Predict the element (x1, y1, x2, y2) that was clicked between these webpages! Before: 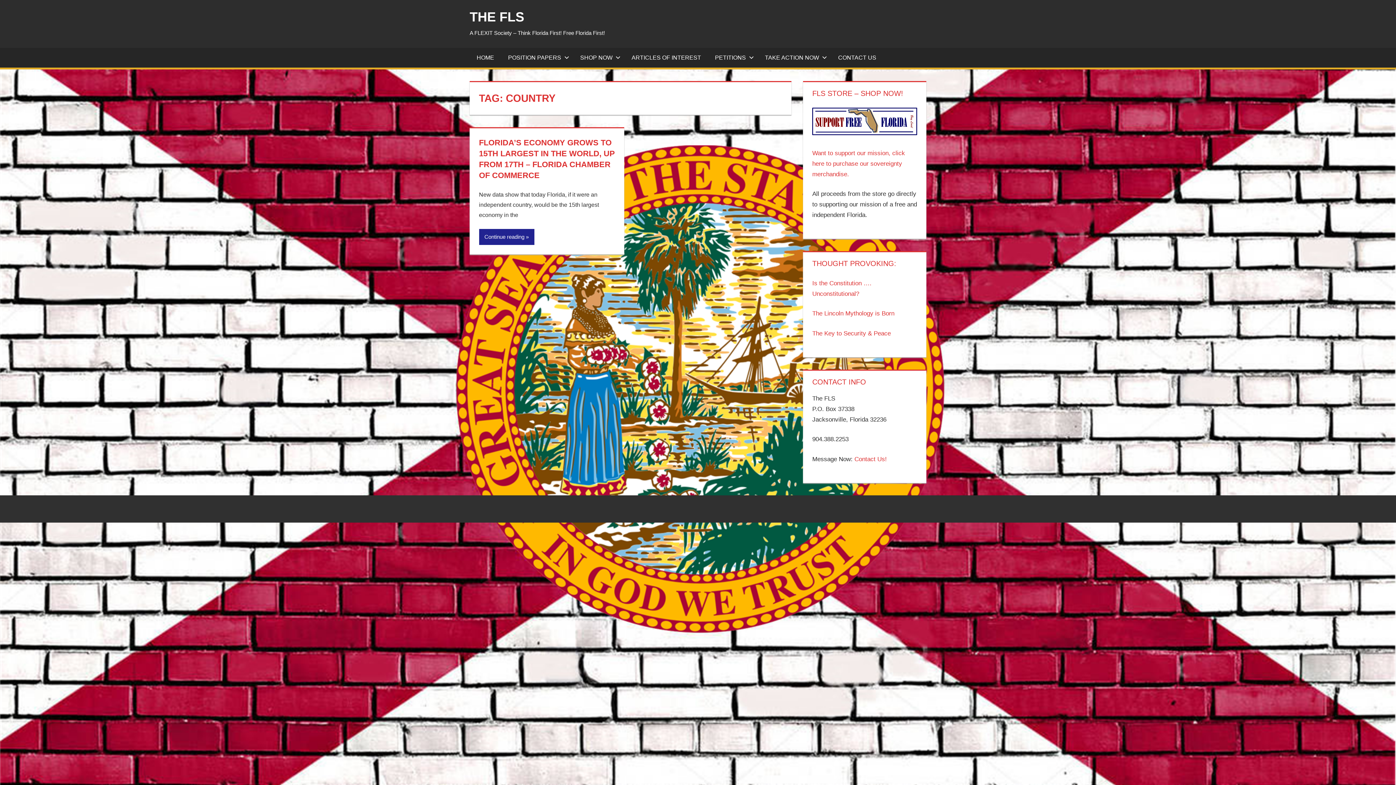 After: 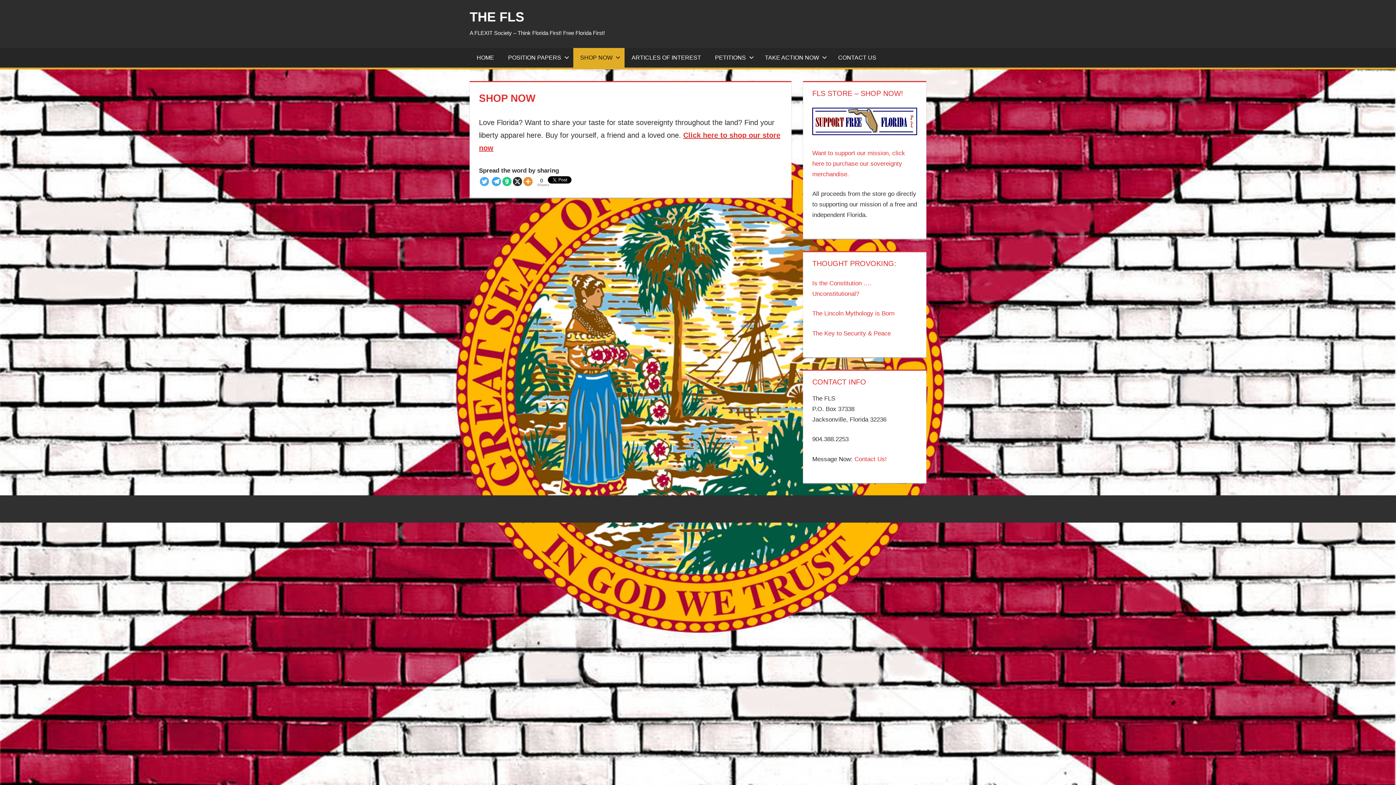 Action: label: SHOP NOW bbox: (573, 48, 624, 67)